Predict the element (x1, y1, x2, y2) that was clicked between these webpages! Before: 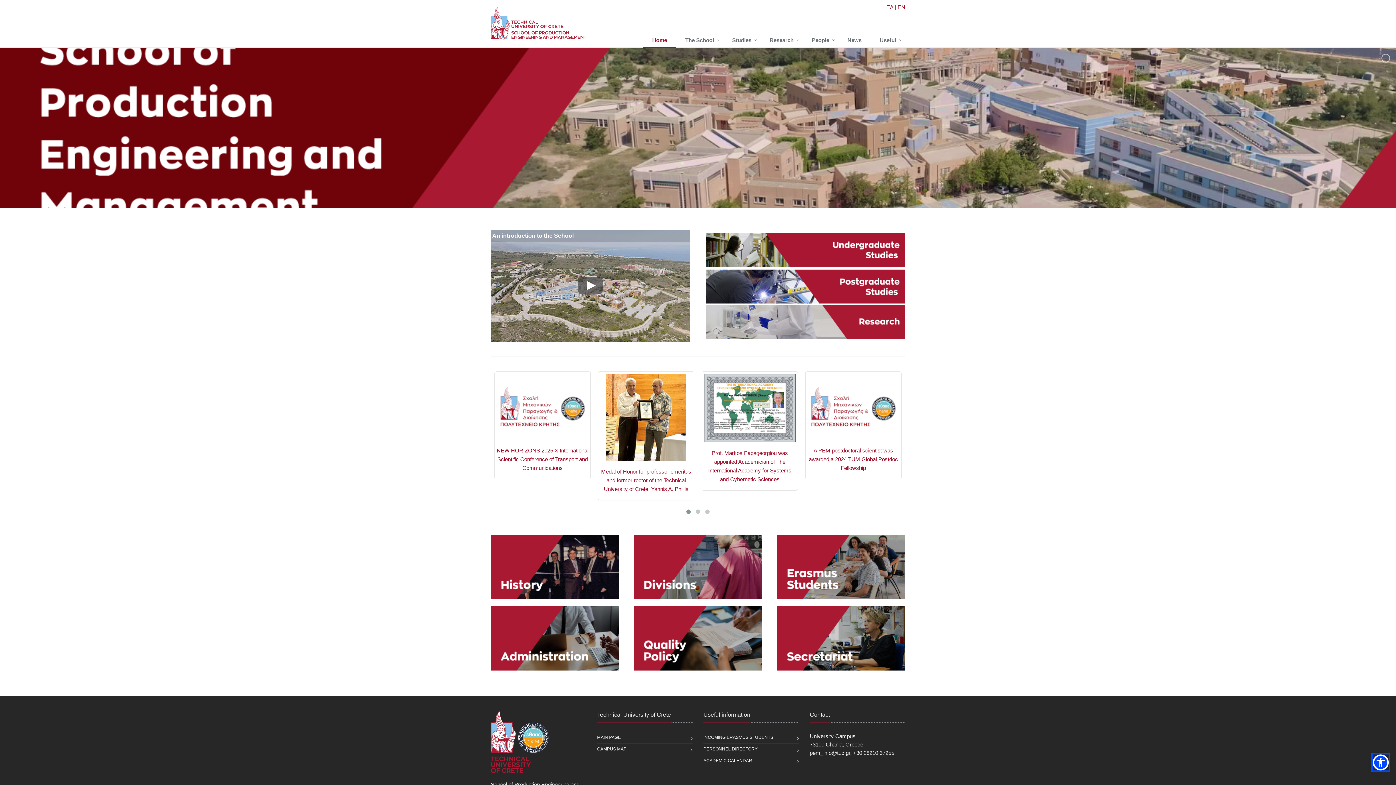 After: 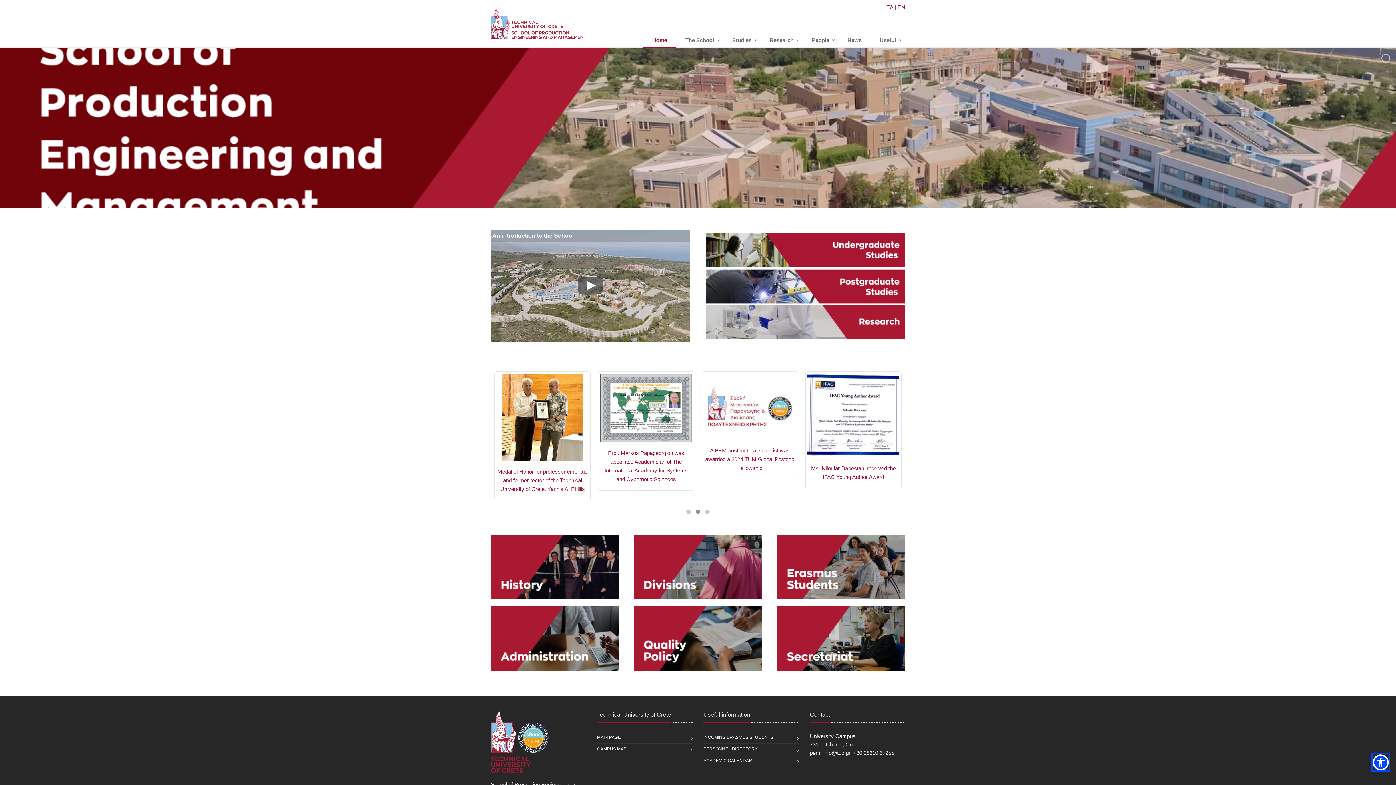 Action: label: Home bbox: (643, 33, 676, 48)